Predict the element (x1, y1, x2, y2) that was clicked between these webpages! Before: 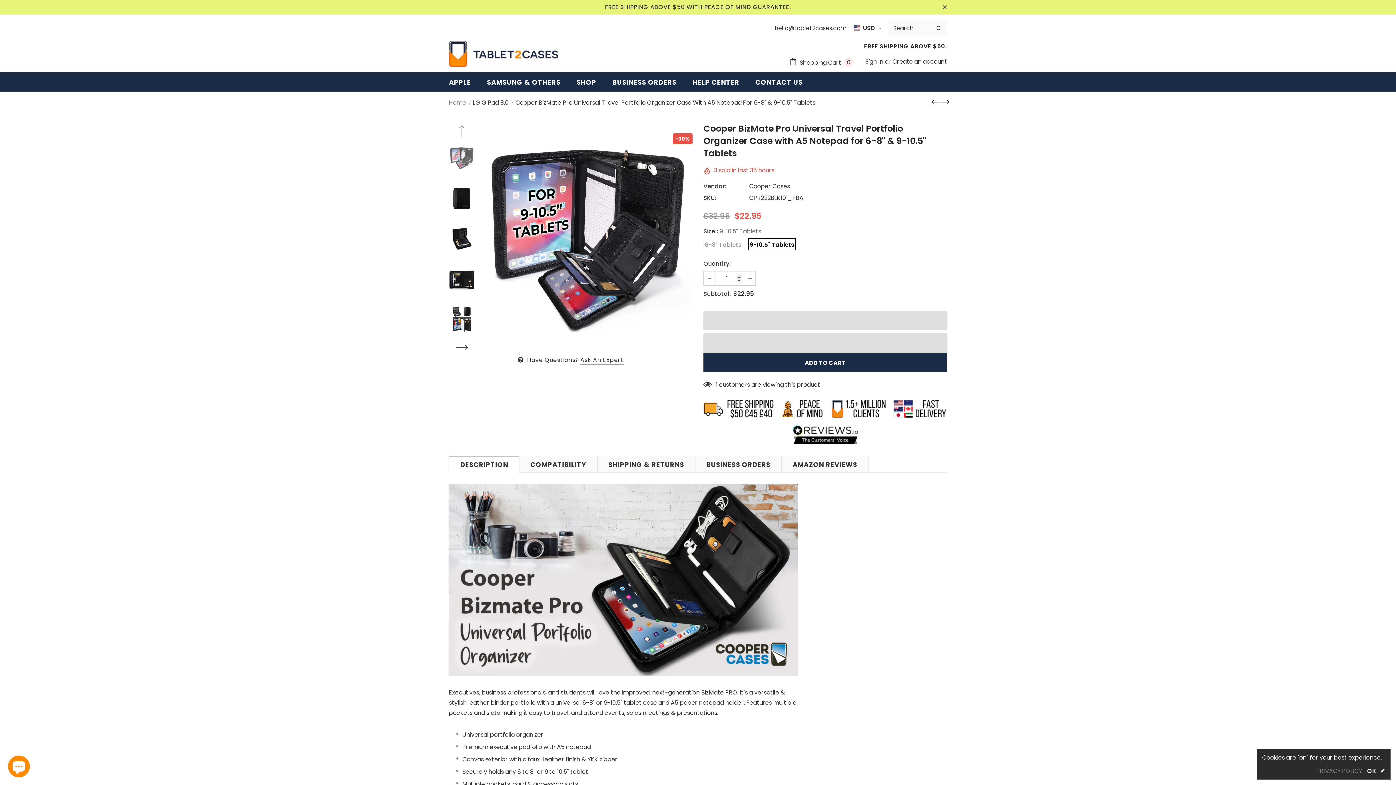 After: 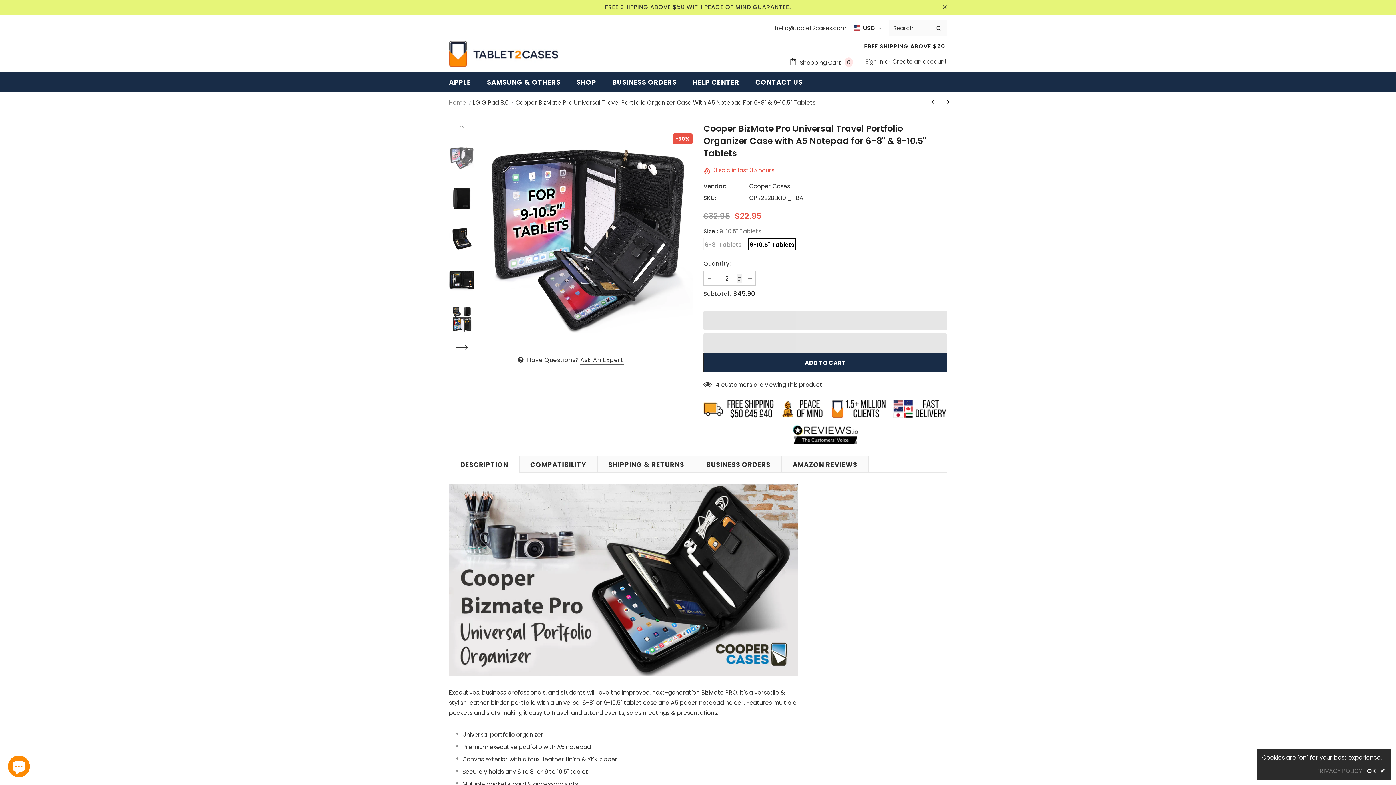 Action: bbox: (744, 271, 755, 285)